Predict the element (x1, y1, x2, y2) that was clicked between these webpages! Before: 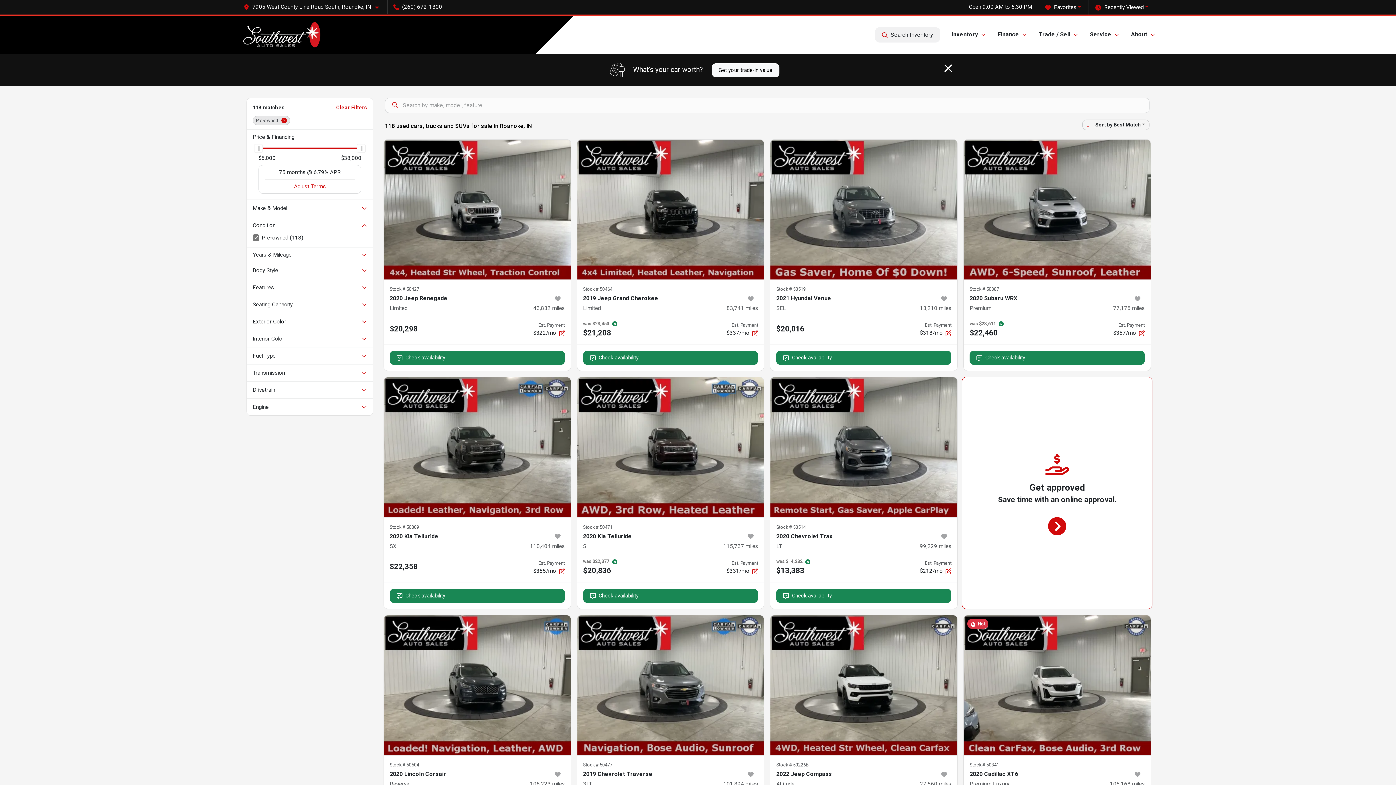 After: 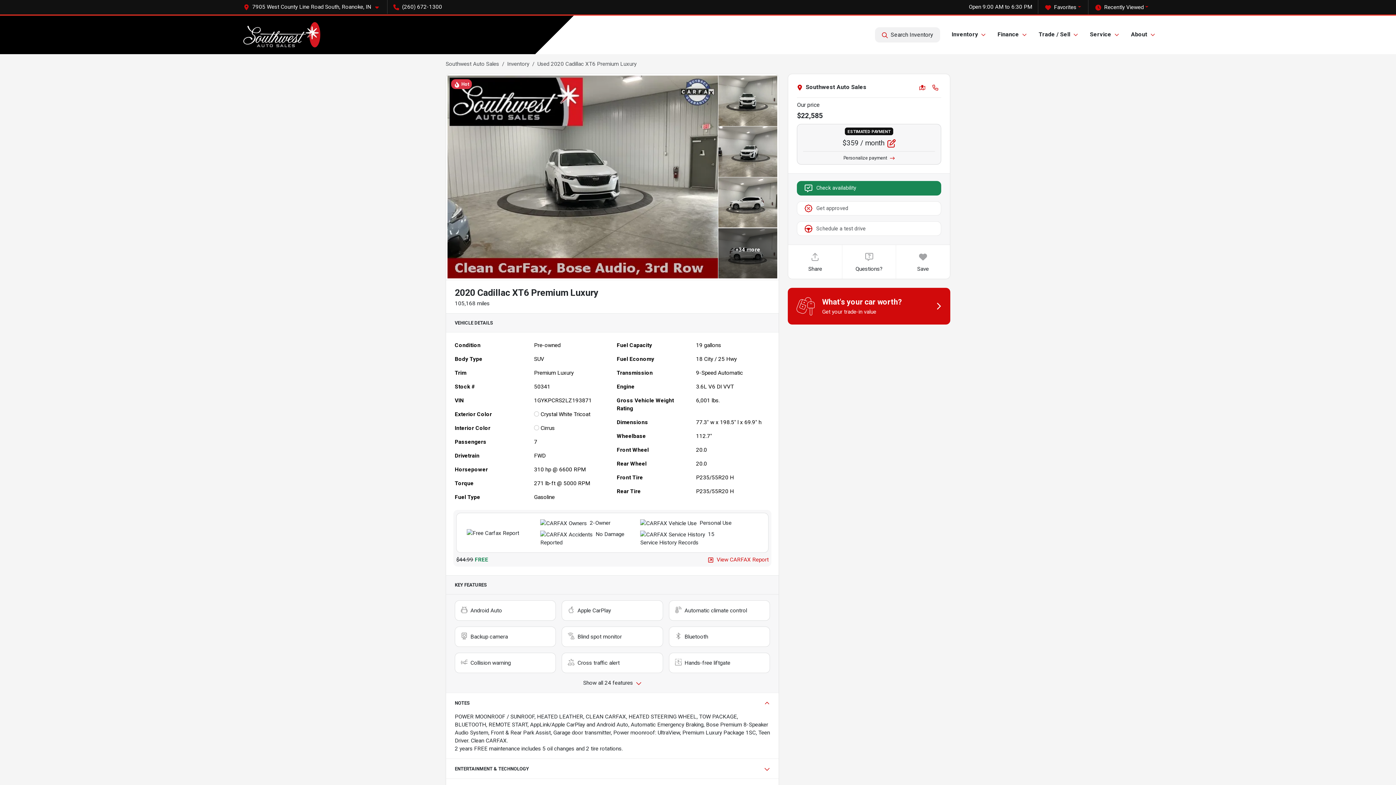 Action: label: 2020 Cadillac XT6 bbox: (969, 770, 1130, 778)